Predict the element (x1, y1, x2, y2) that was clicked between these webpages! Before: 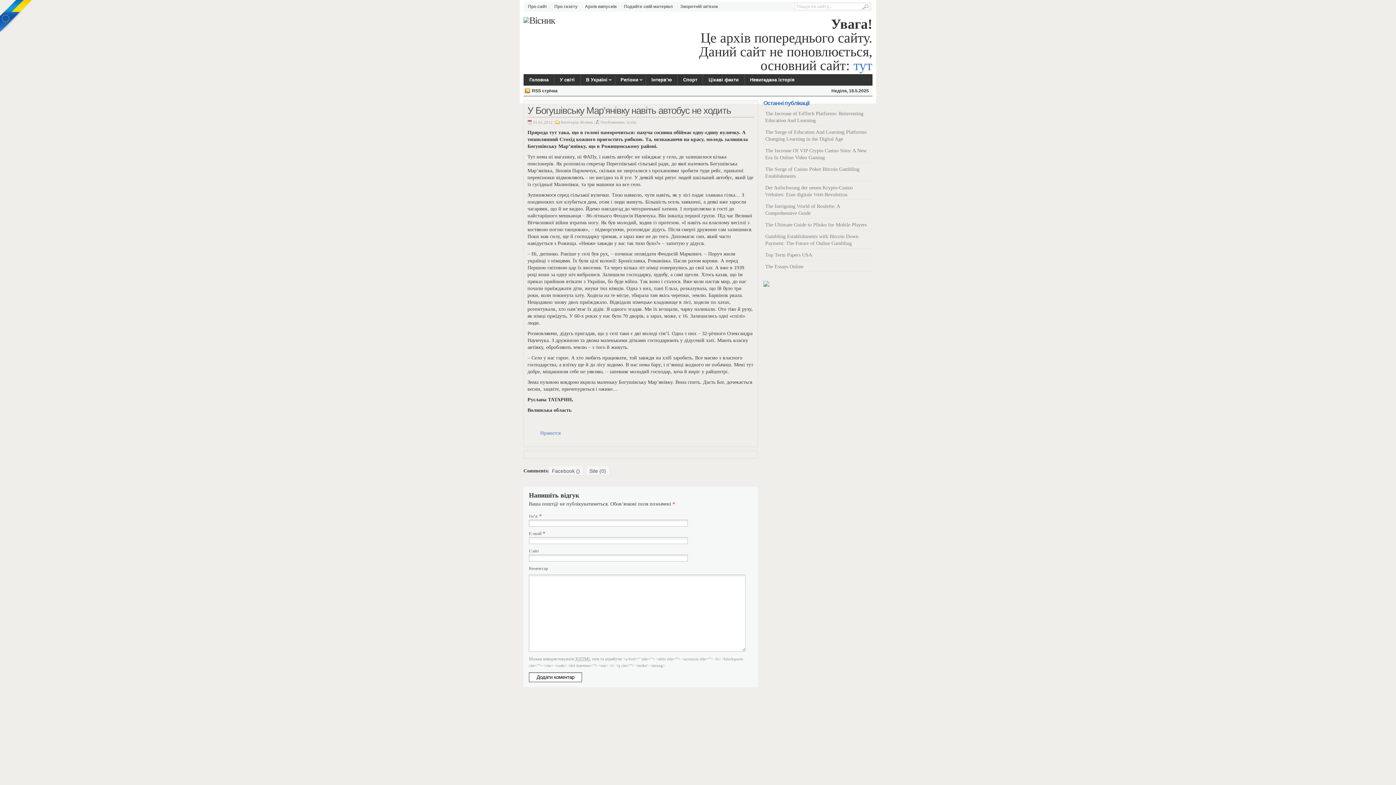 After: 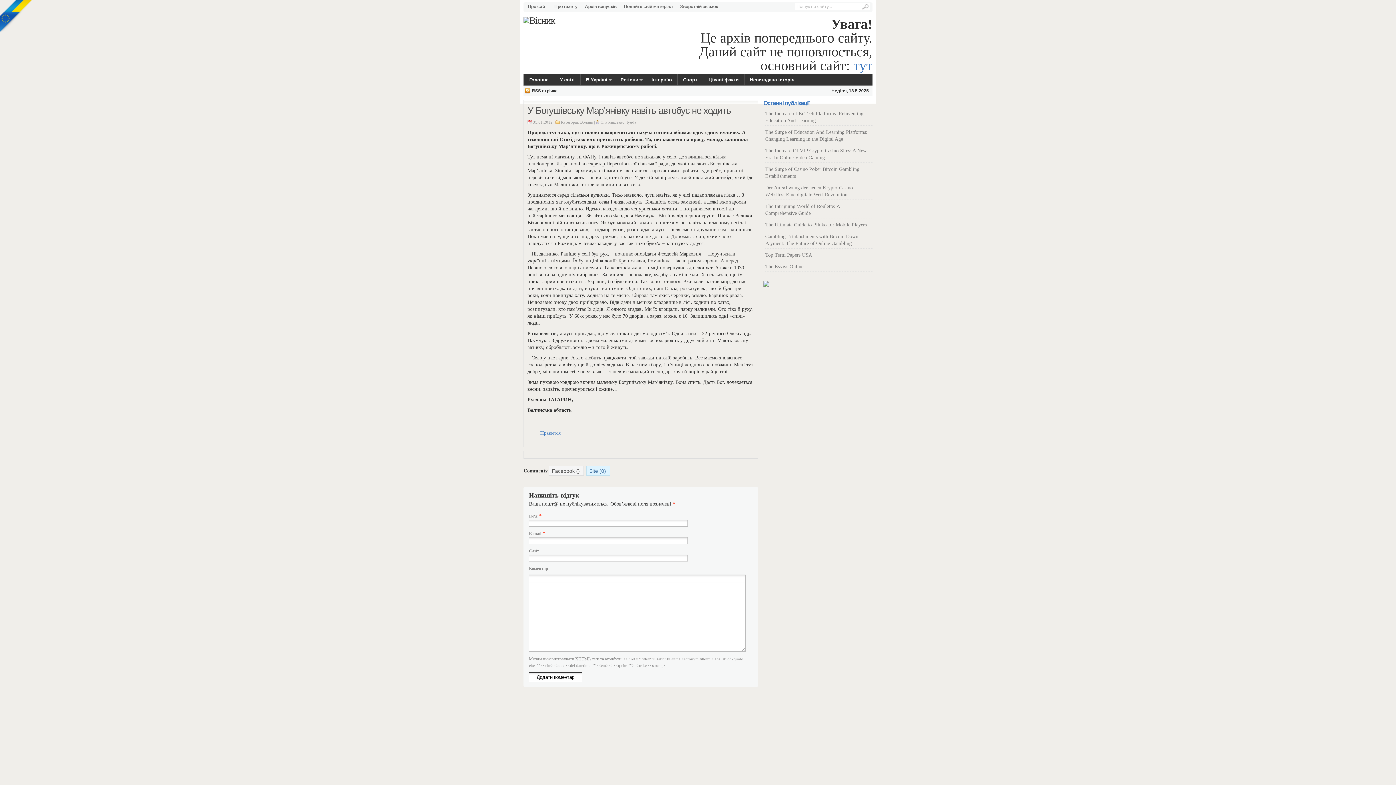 Action: label: Site (0) bbox: (586, 466, 610, 475)